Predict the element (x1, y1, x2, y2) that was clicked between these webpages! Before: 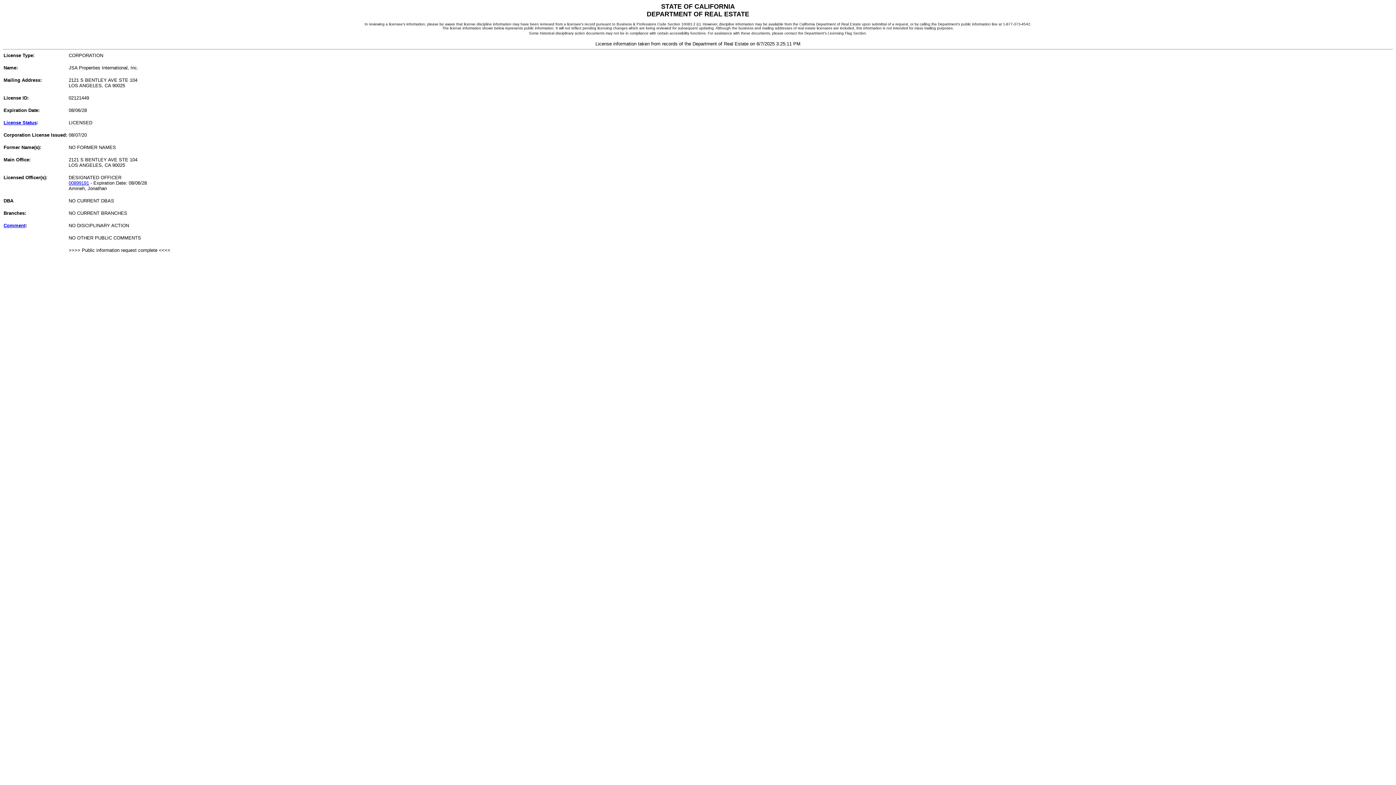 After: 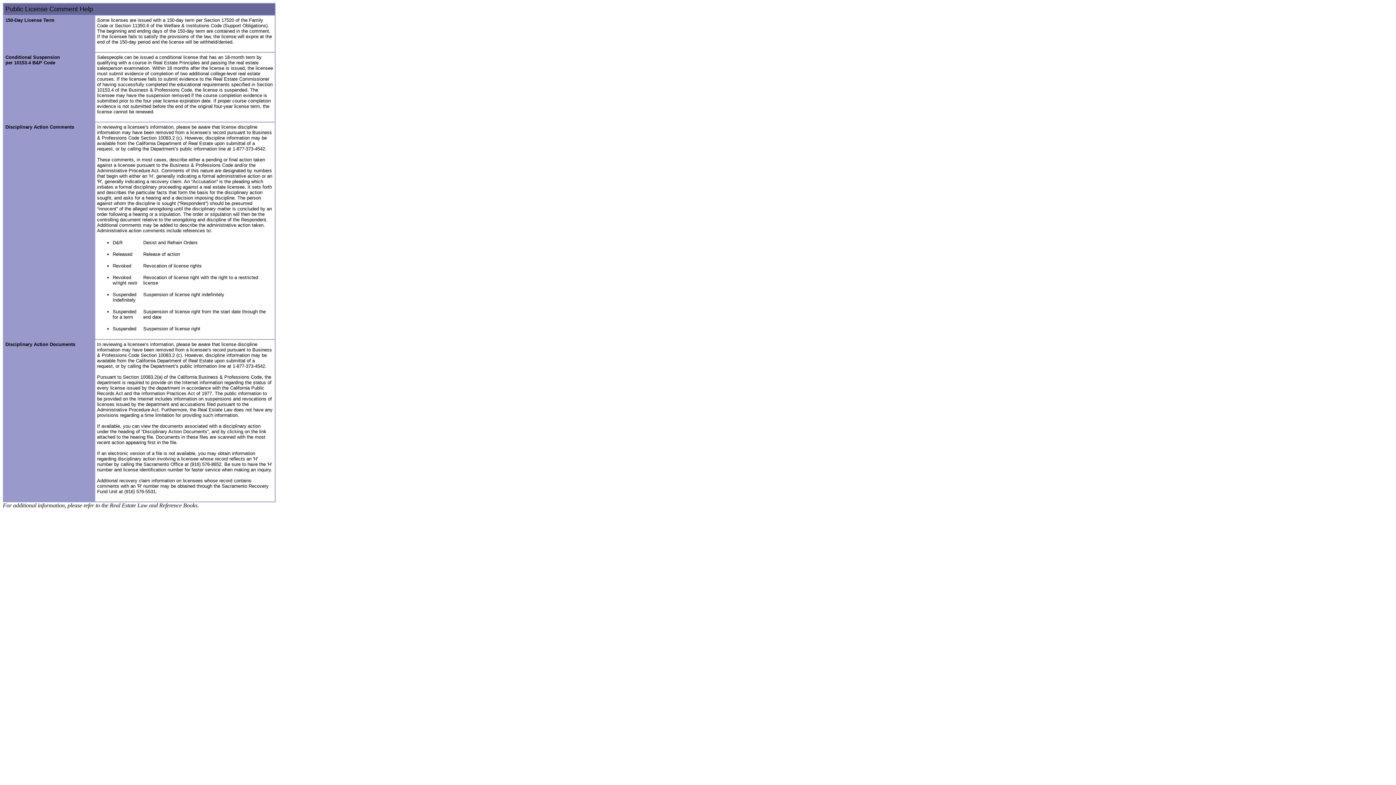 Action: bbox: (3, 222, 25, 228) label: Comment